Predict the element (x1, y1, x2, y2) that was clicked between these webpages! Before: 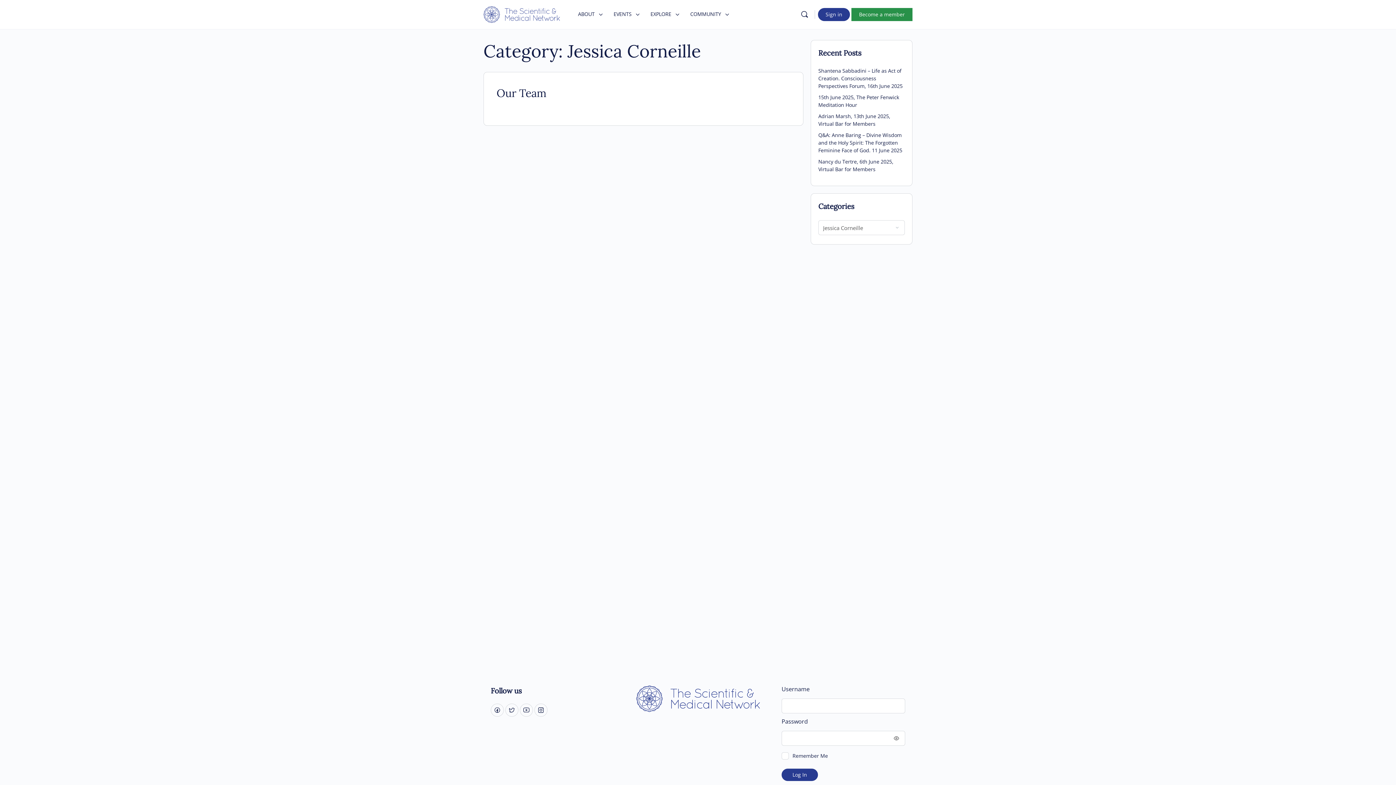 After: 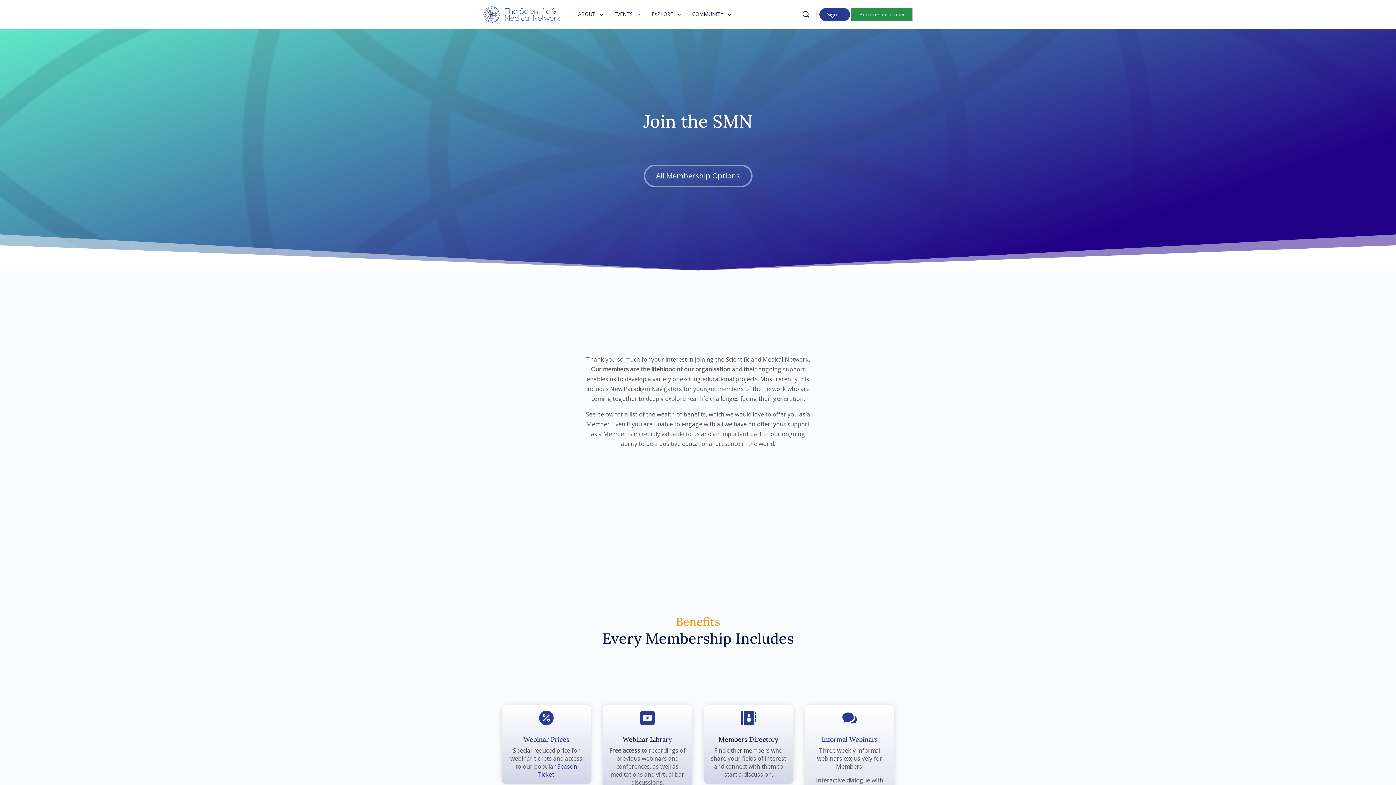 Action: bbox: (851, 8, 912, 21) label: Become a member